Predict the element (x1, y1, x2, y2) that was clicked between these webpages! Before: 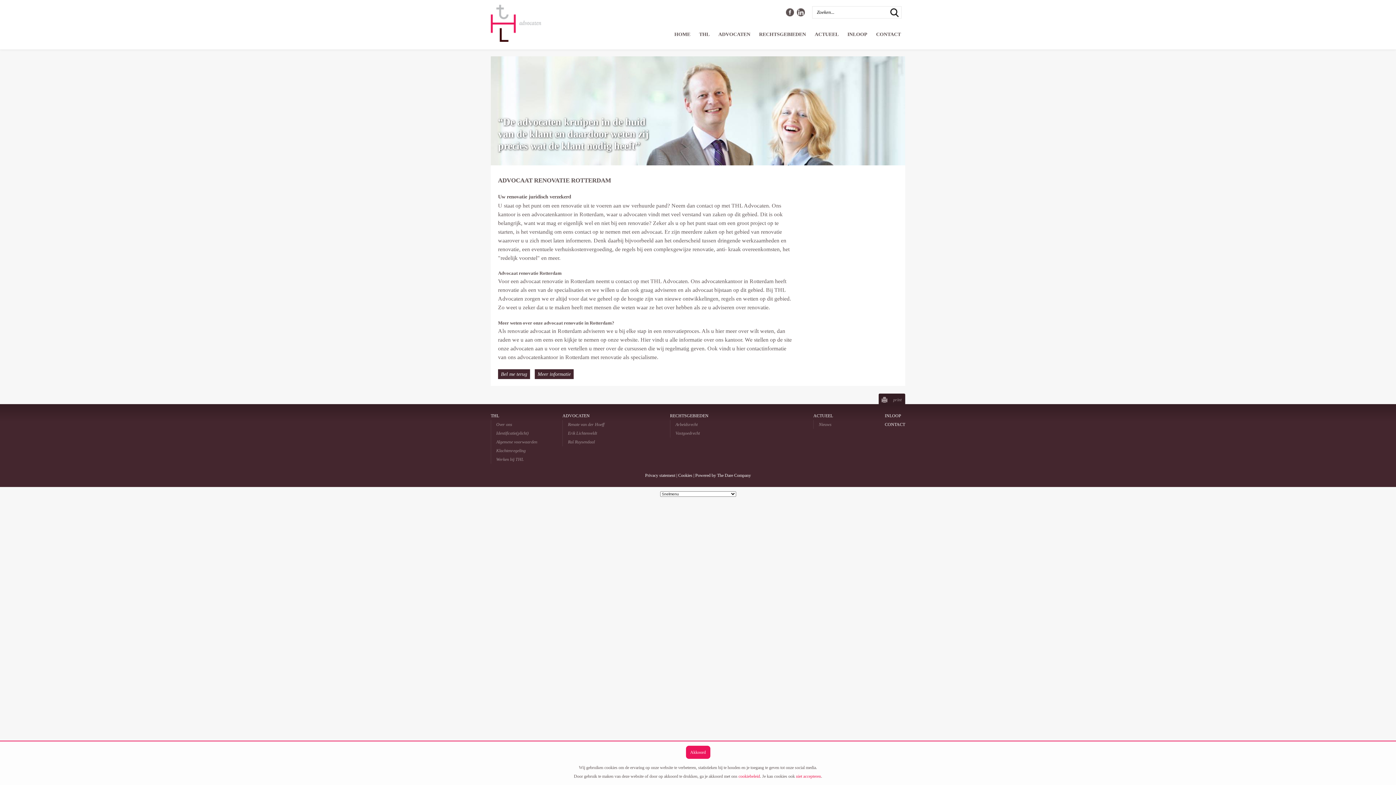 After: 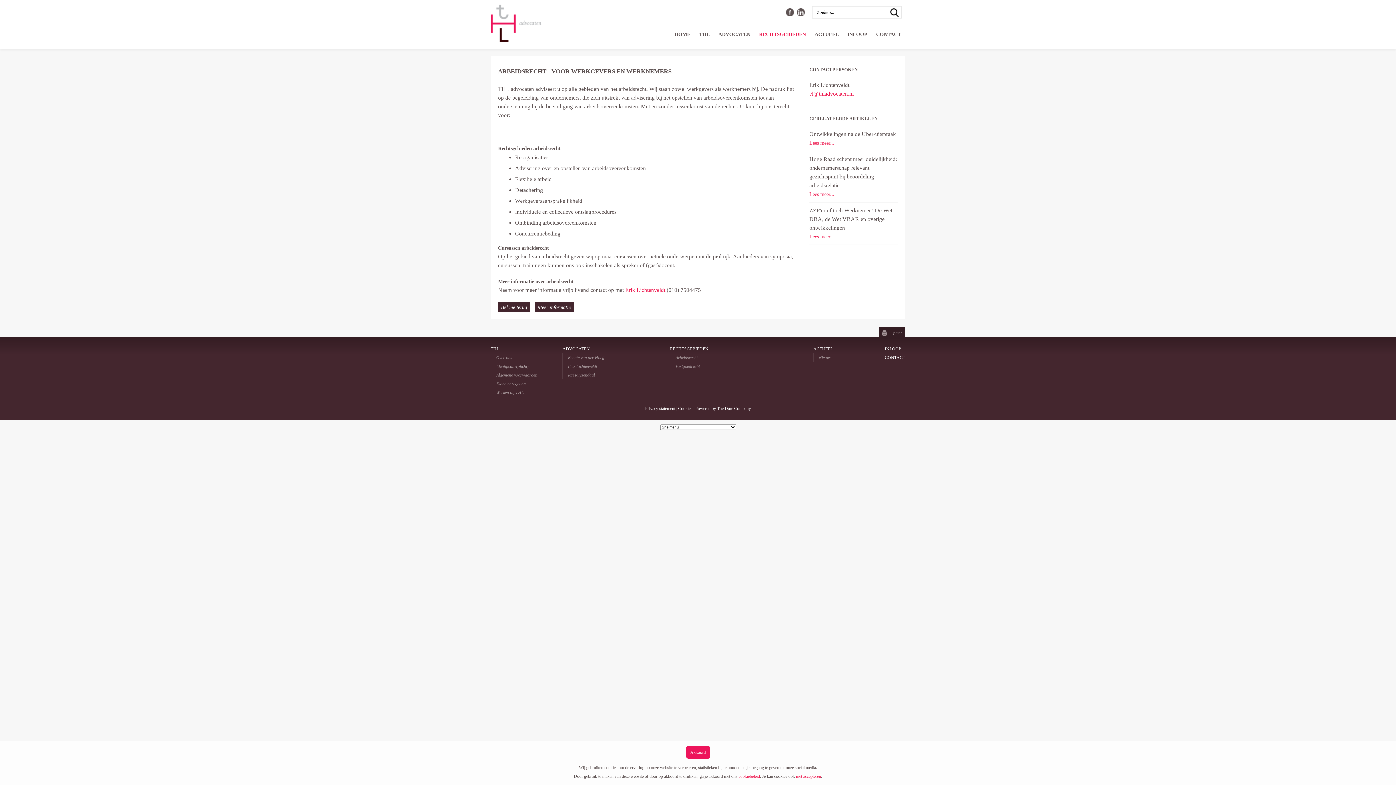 Action: bbox: (755, 29, 809, 41) label: RECHTSGEBIEDEN